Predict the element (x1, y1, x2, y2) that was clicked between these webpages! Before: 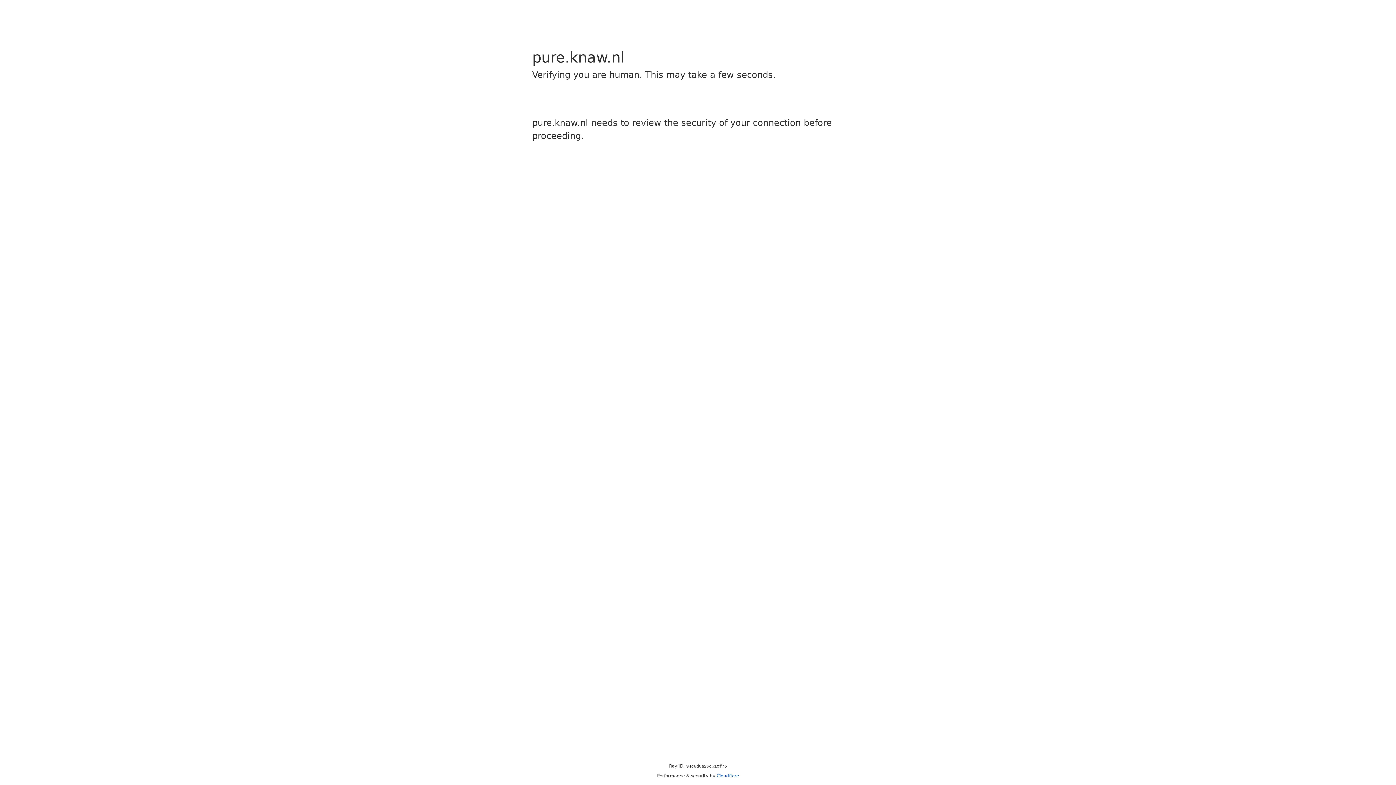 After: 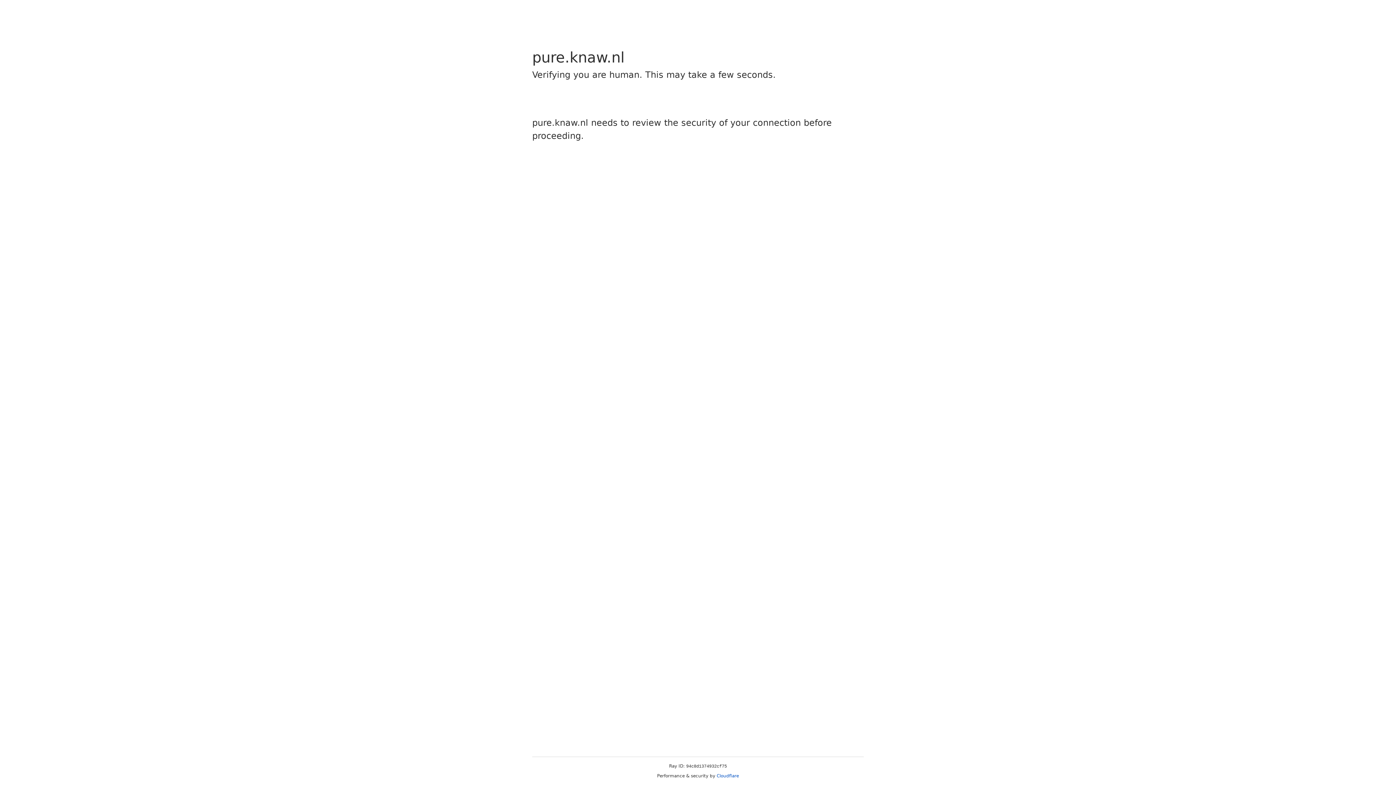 Action: bbox: (716, 773, 739, 778) label: Cloudflare